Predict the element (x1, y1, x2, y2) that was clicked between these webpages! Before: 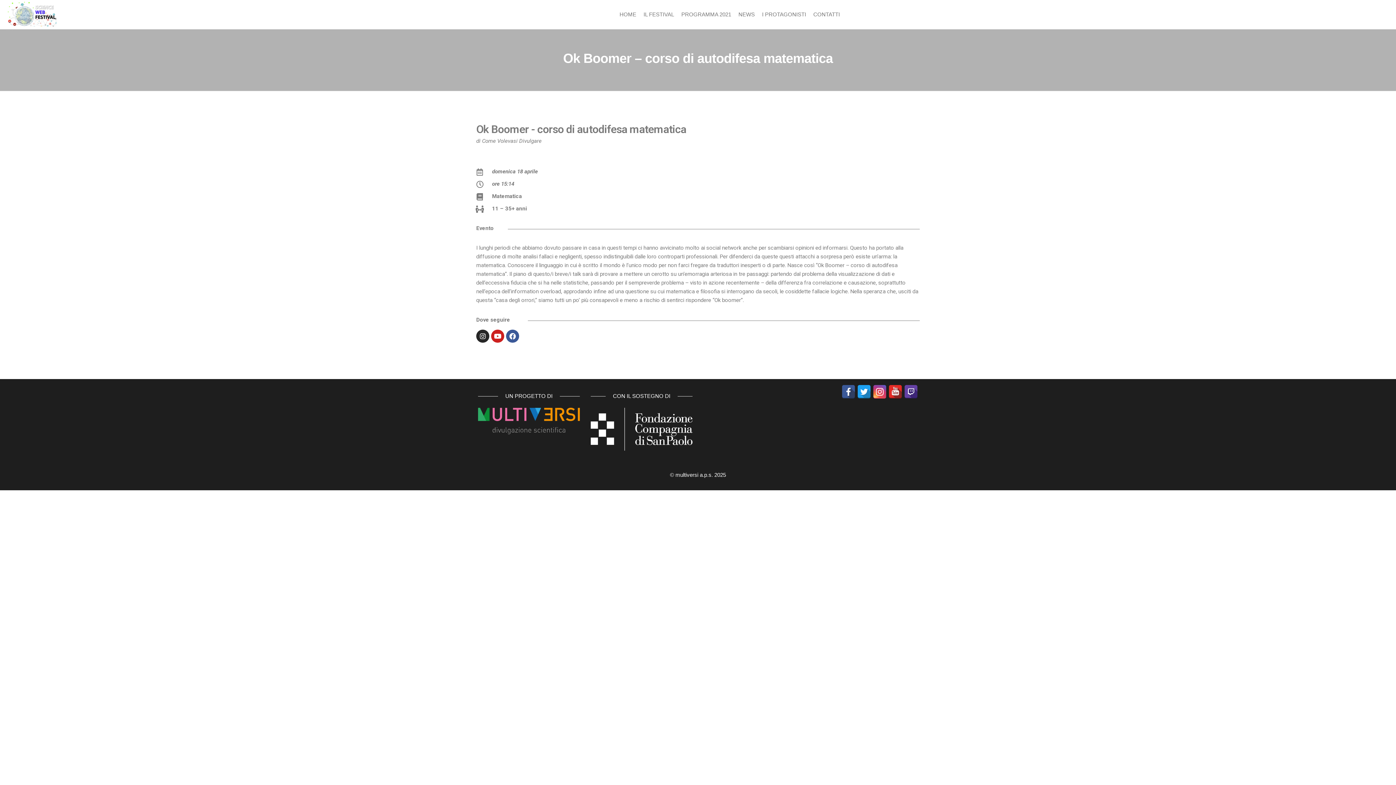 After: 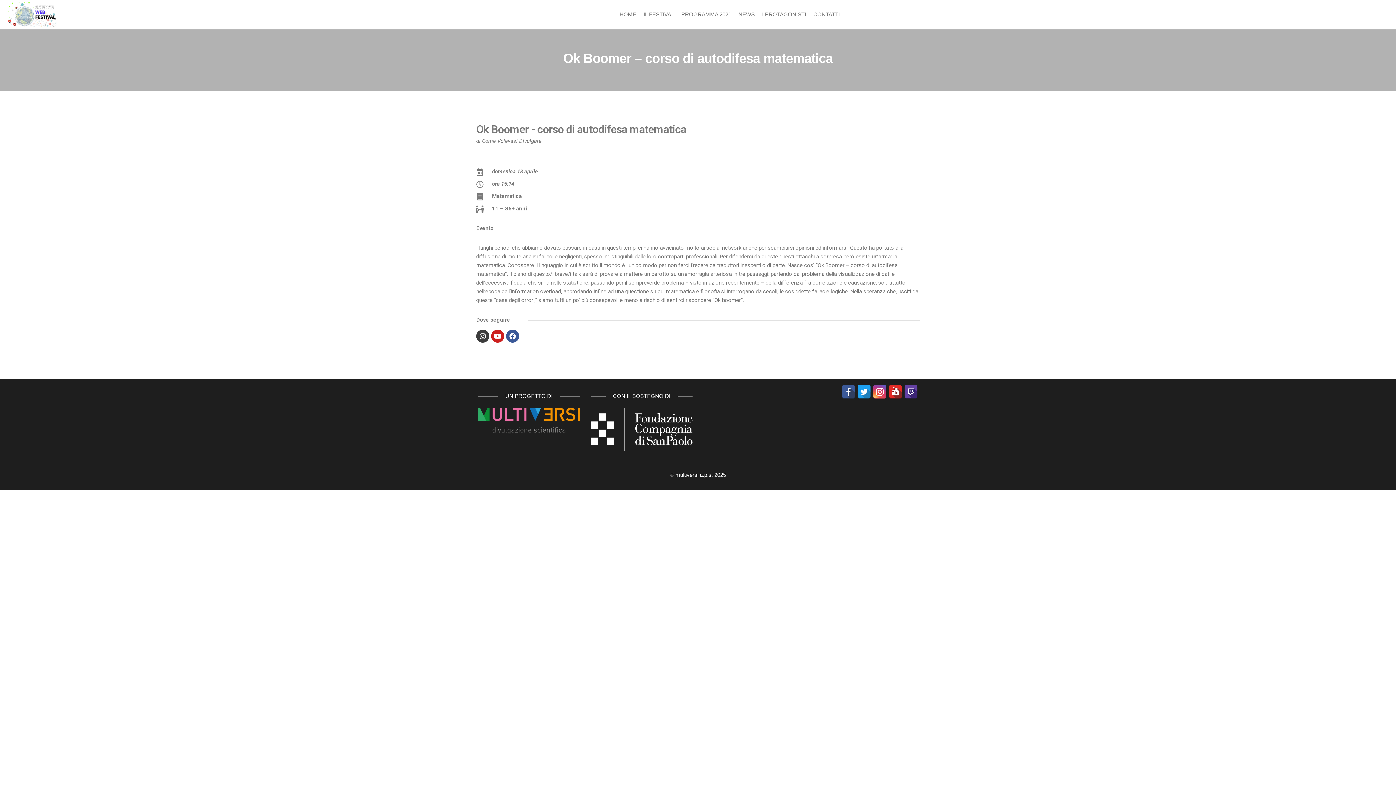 Action: label: Instagram bbox: (476, 329, 489, 342)